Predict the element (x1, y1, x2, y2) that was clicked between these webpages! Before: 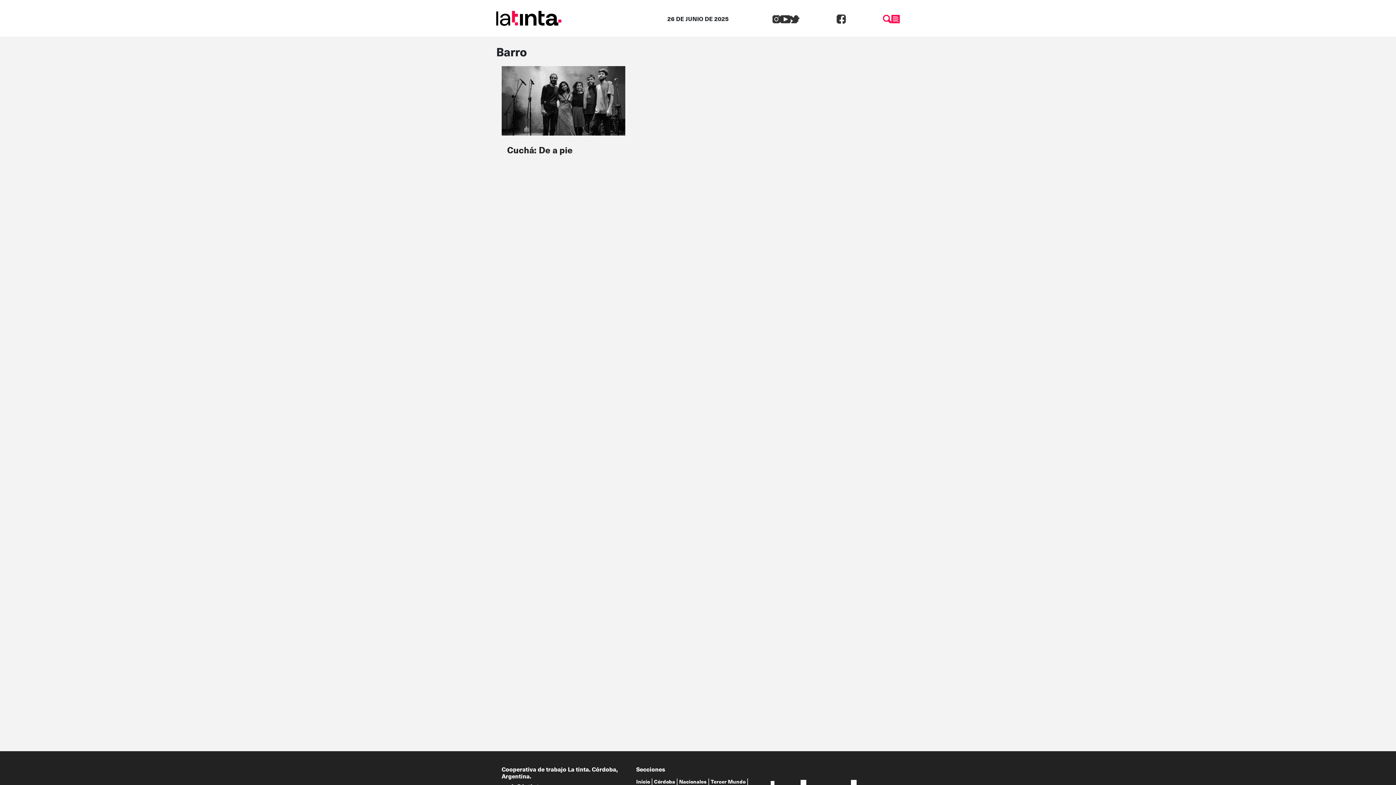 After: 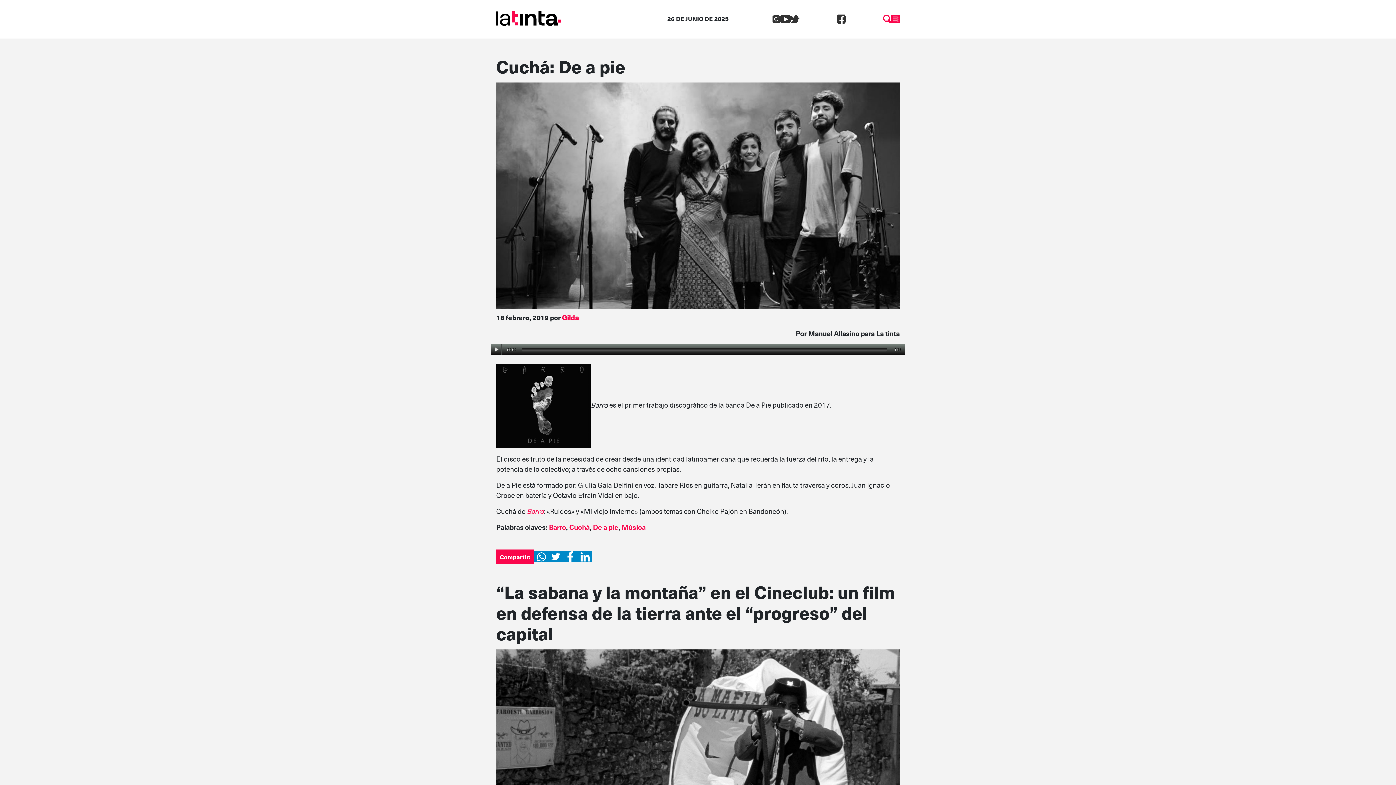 Action: bbox: (501, 66, 625, 160) label: Cuchá: De a pie